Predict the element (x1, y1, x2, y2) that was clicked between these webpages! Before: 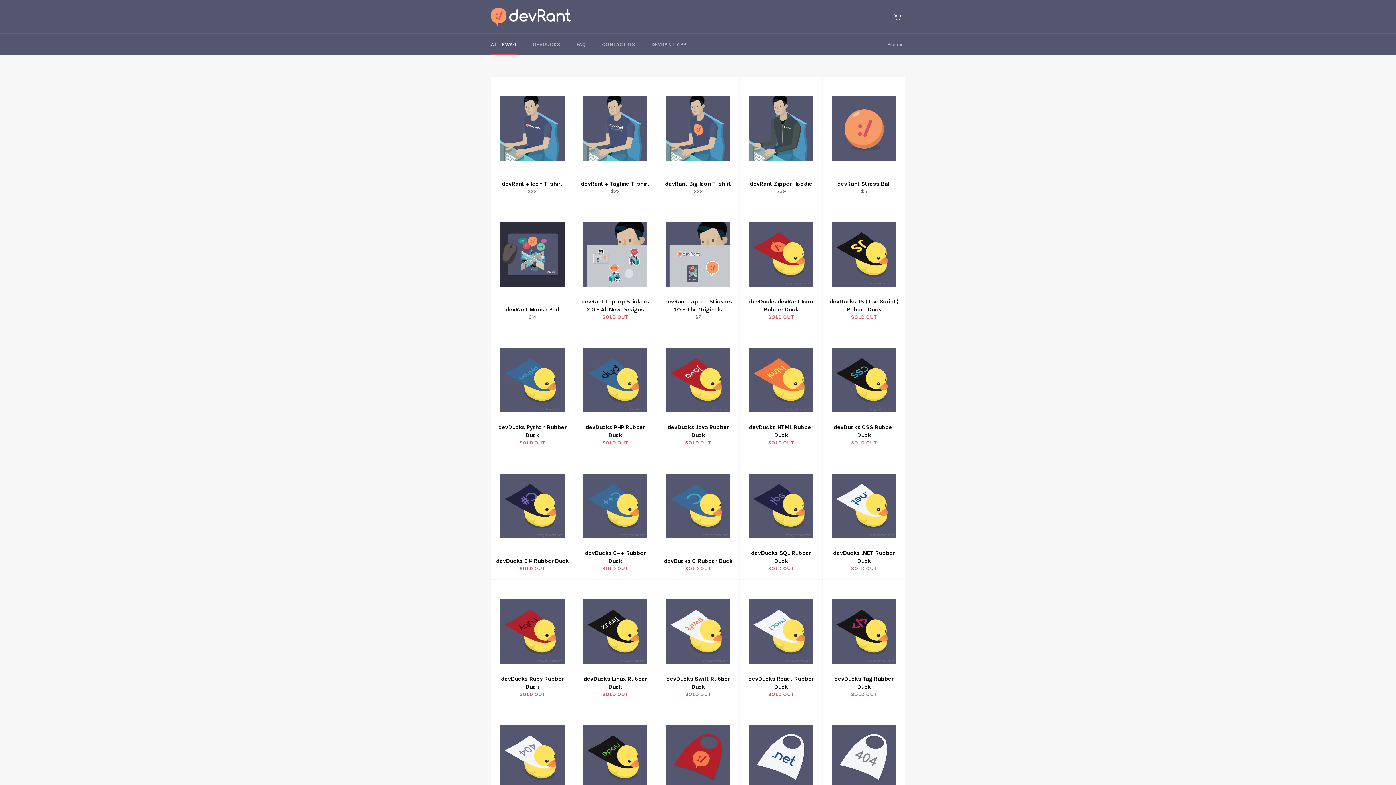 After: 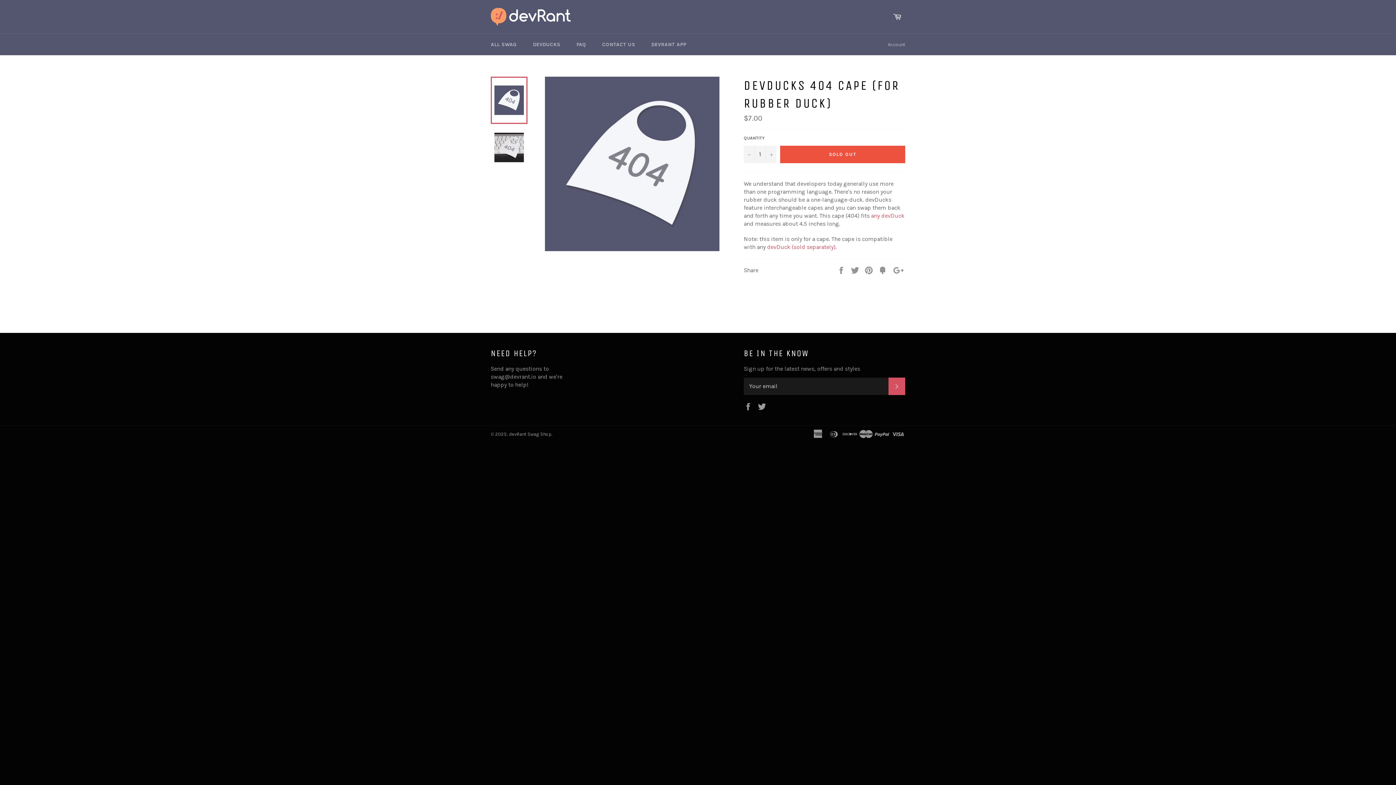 Action: label: devDucks 404 Cape (for Rubber Duck)
SOLD OUT bbox: (822, 705, 905, 831)